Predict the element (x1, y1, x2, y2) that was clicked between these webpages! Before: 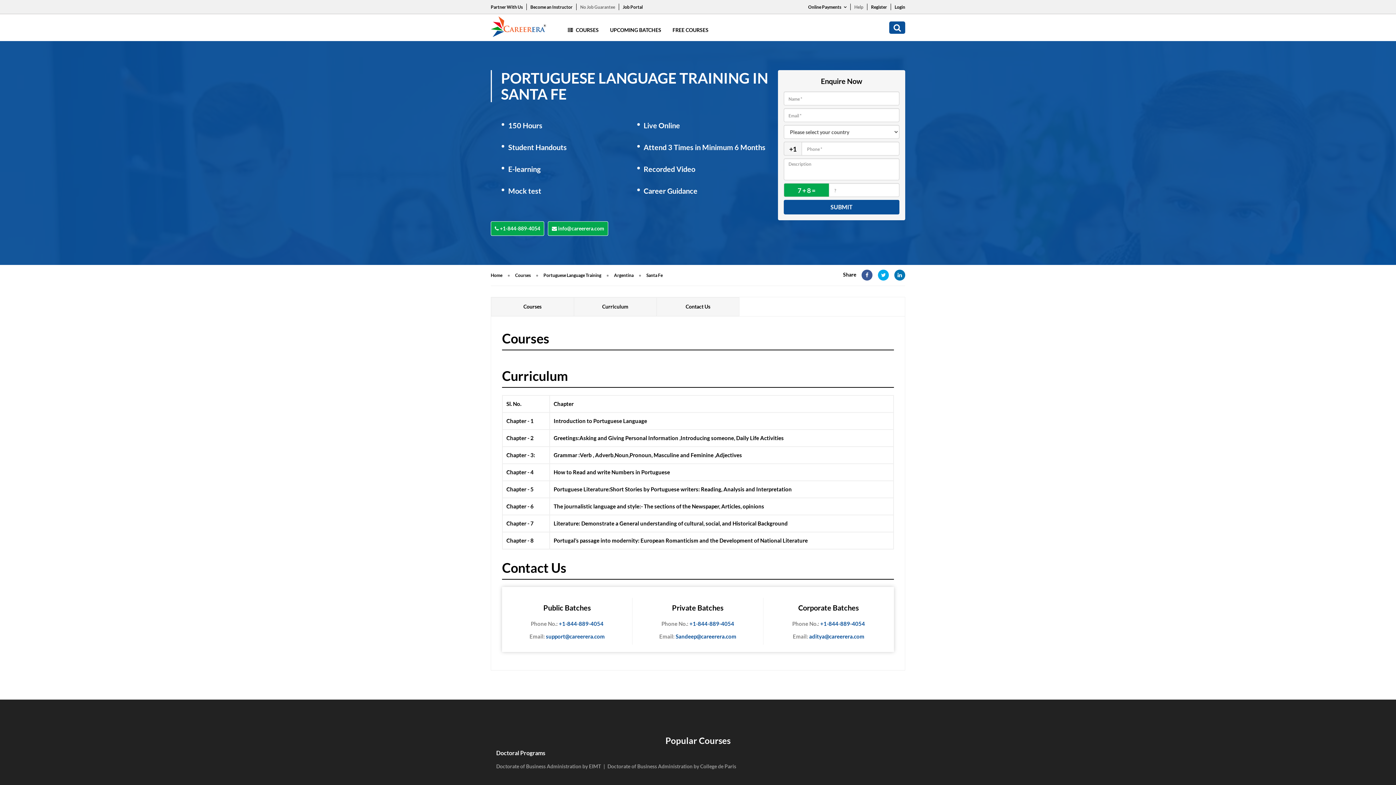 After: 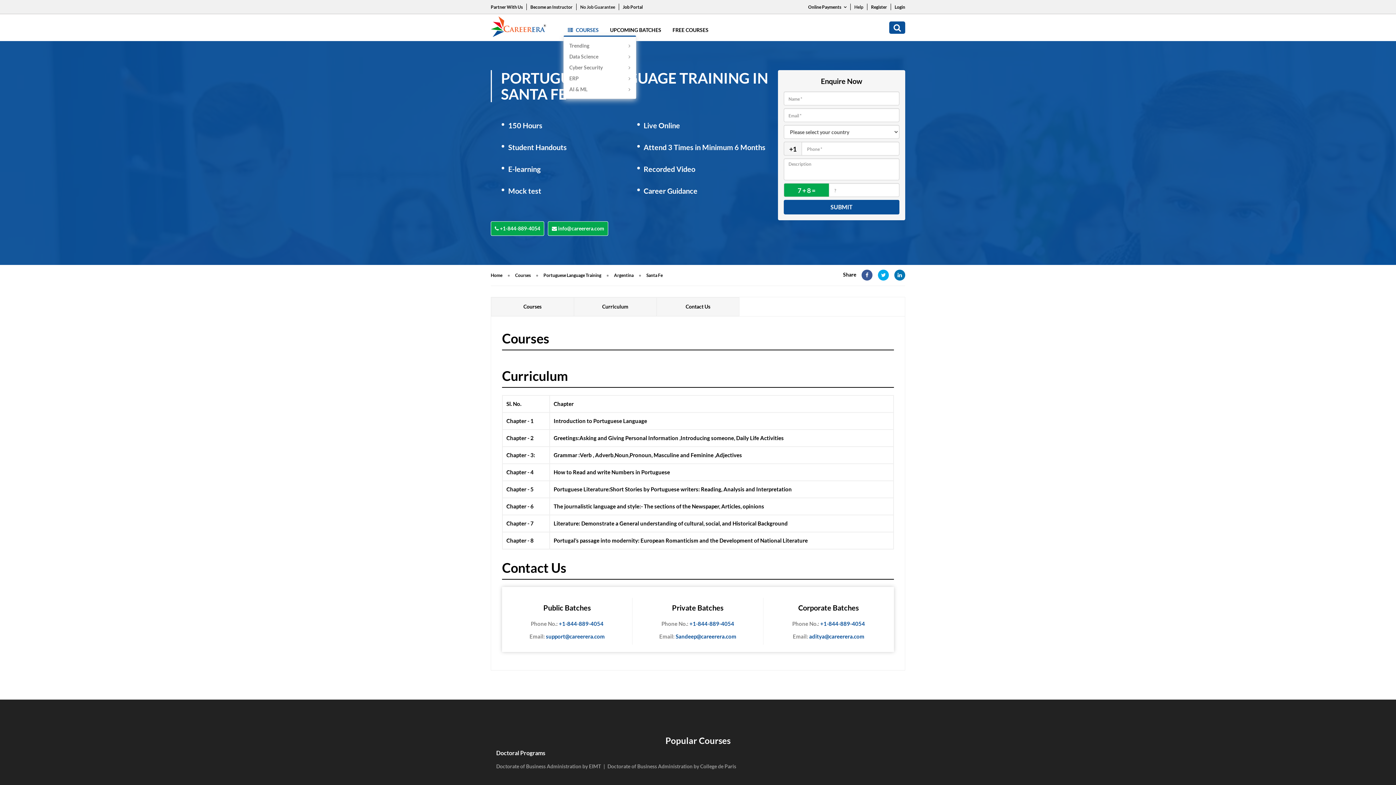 Action: label:  COURSES bbox: (568, 26, 598, 33)